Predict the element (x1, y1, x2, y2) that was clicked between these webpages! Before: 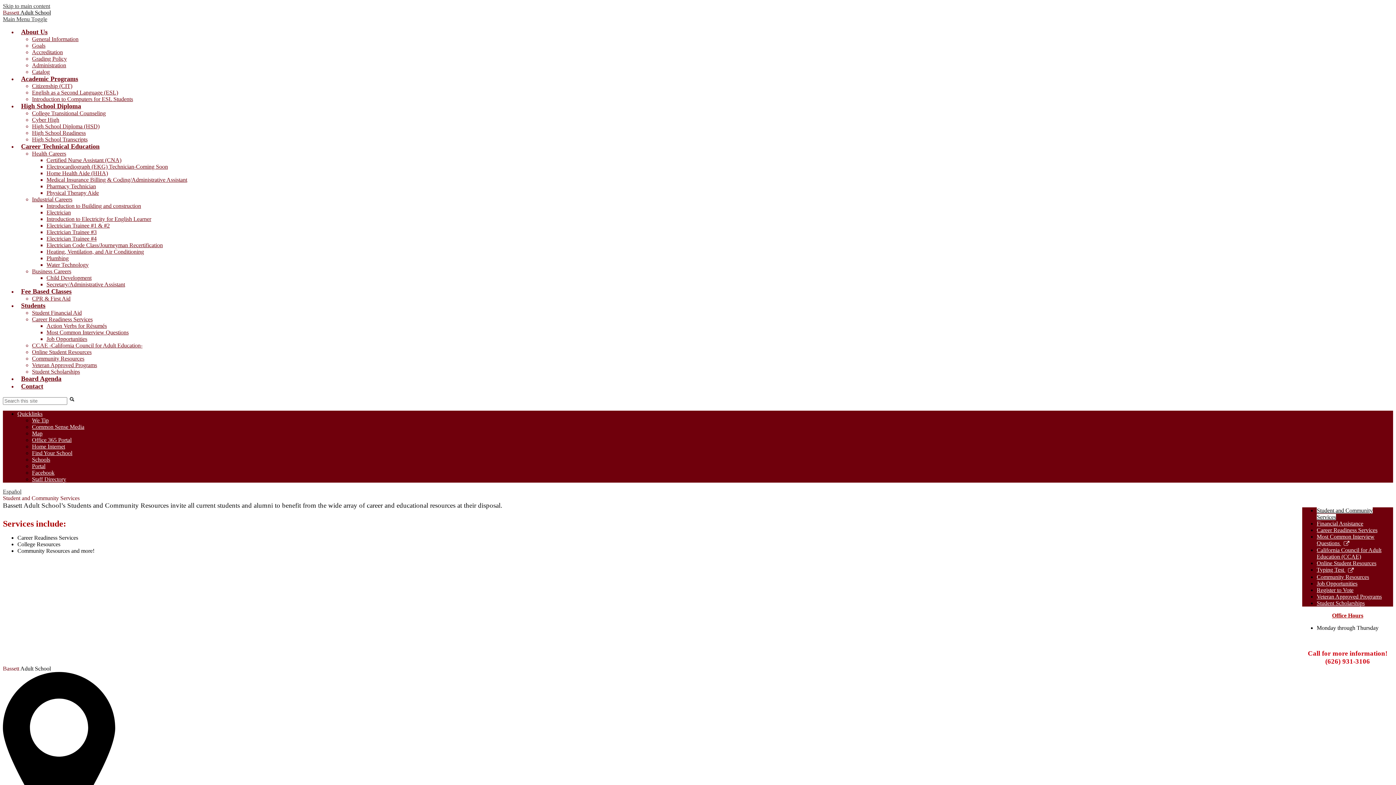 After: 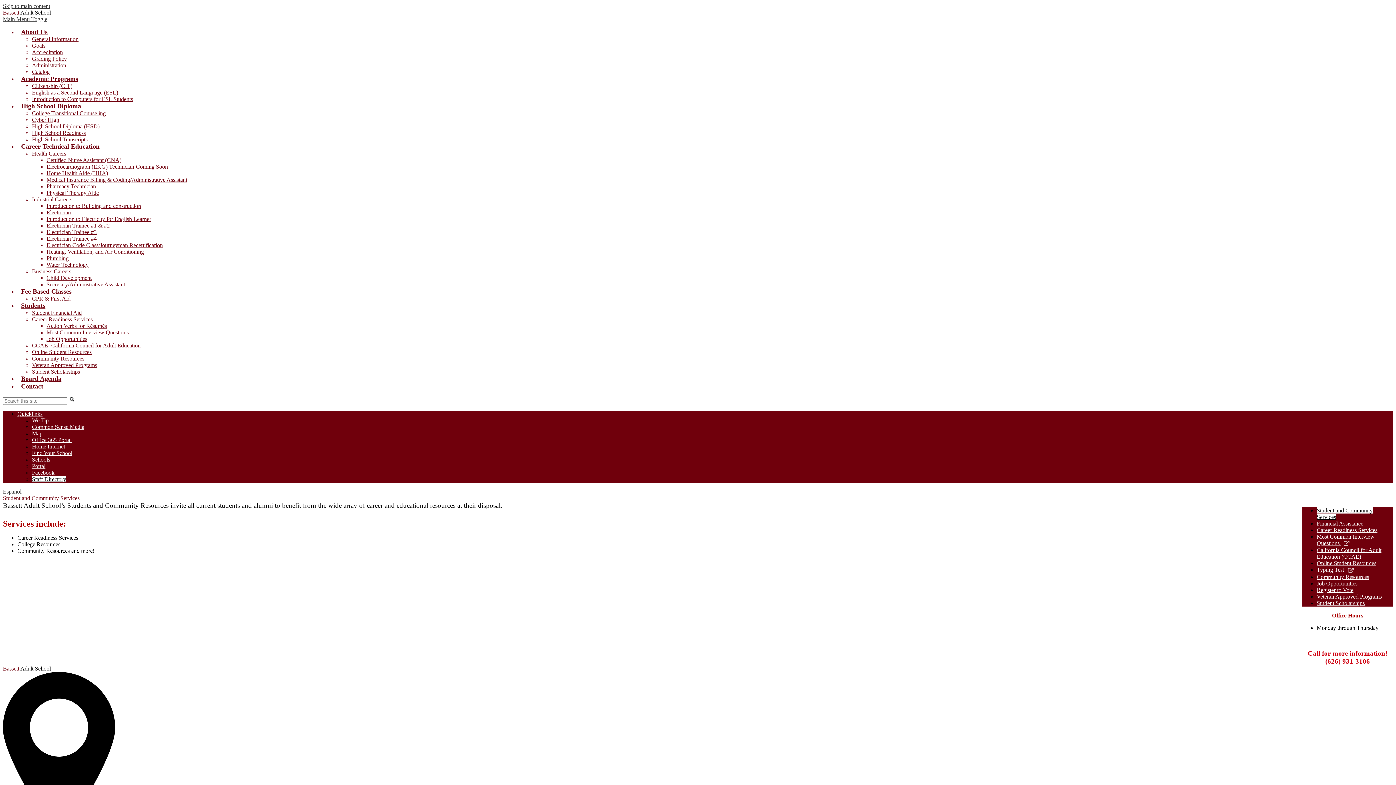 Action: bbox: (32, 476, 66, 482) label: Staff Directory